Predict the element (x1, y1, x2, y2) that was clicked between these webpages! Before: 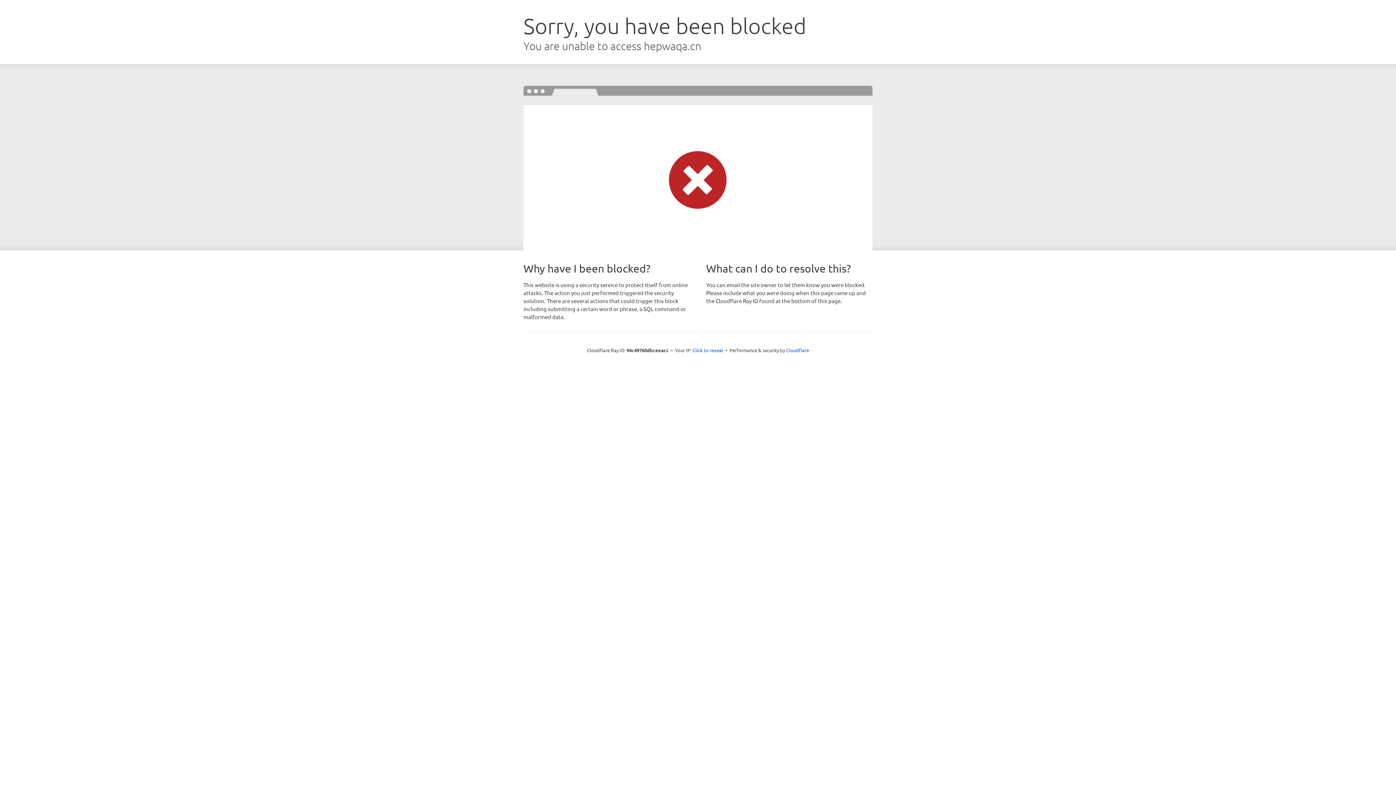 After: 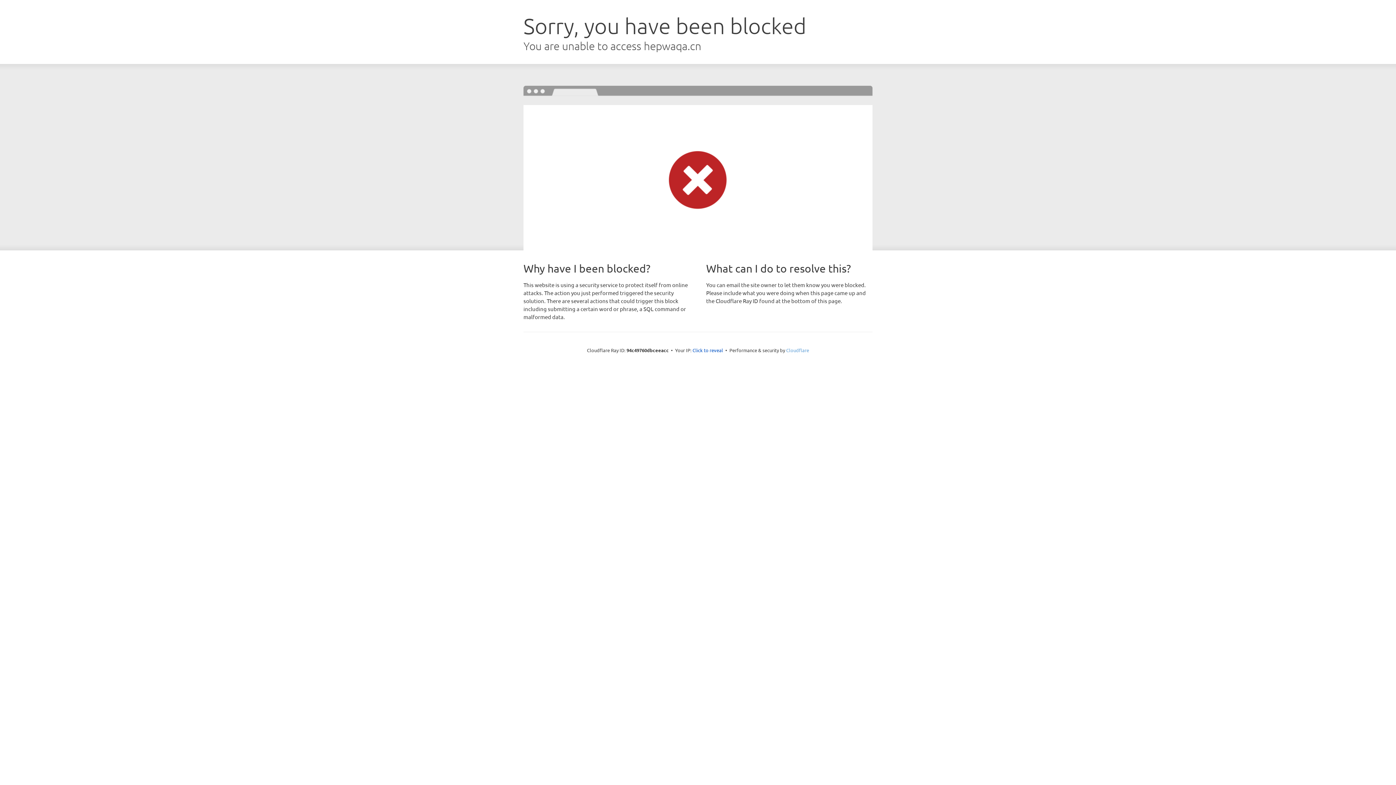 Action: bbox: (786, 347, 809, 353) label: Cloudflare